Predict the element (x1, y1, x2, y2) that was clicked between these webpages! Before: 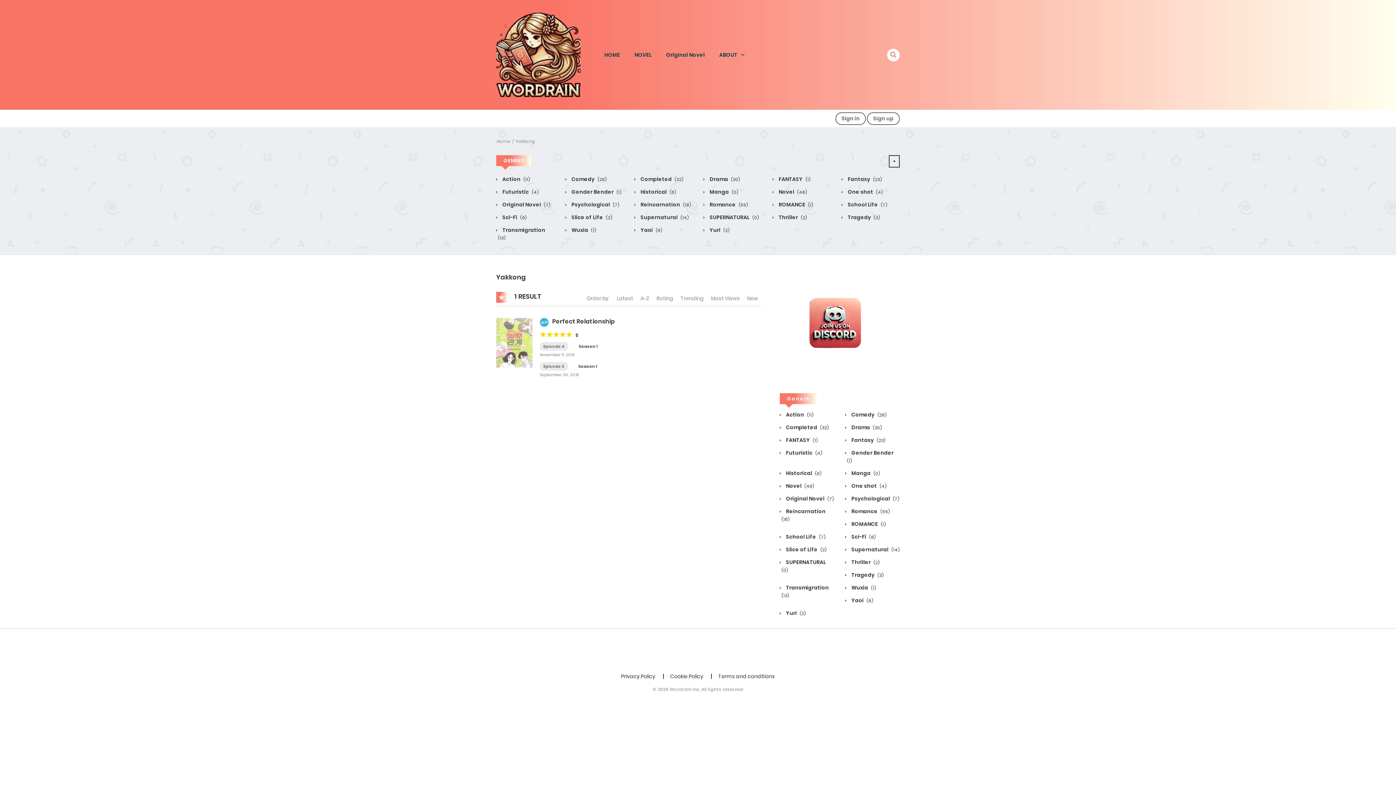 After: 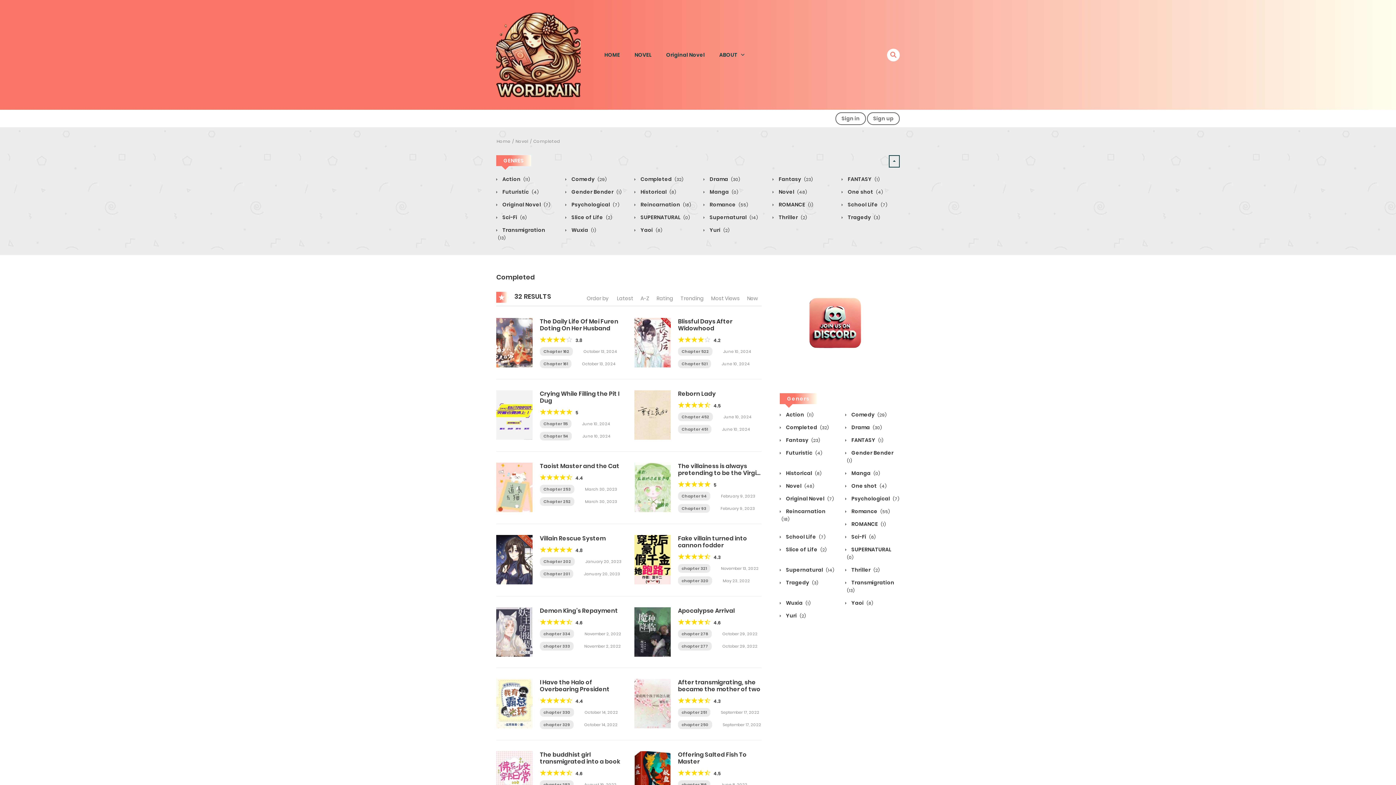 Action: bbox: (634, 175, 683, 182) label:  Completed (32)